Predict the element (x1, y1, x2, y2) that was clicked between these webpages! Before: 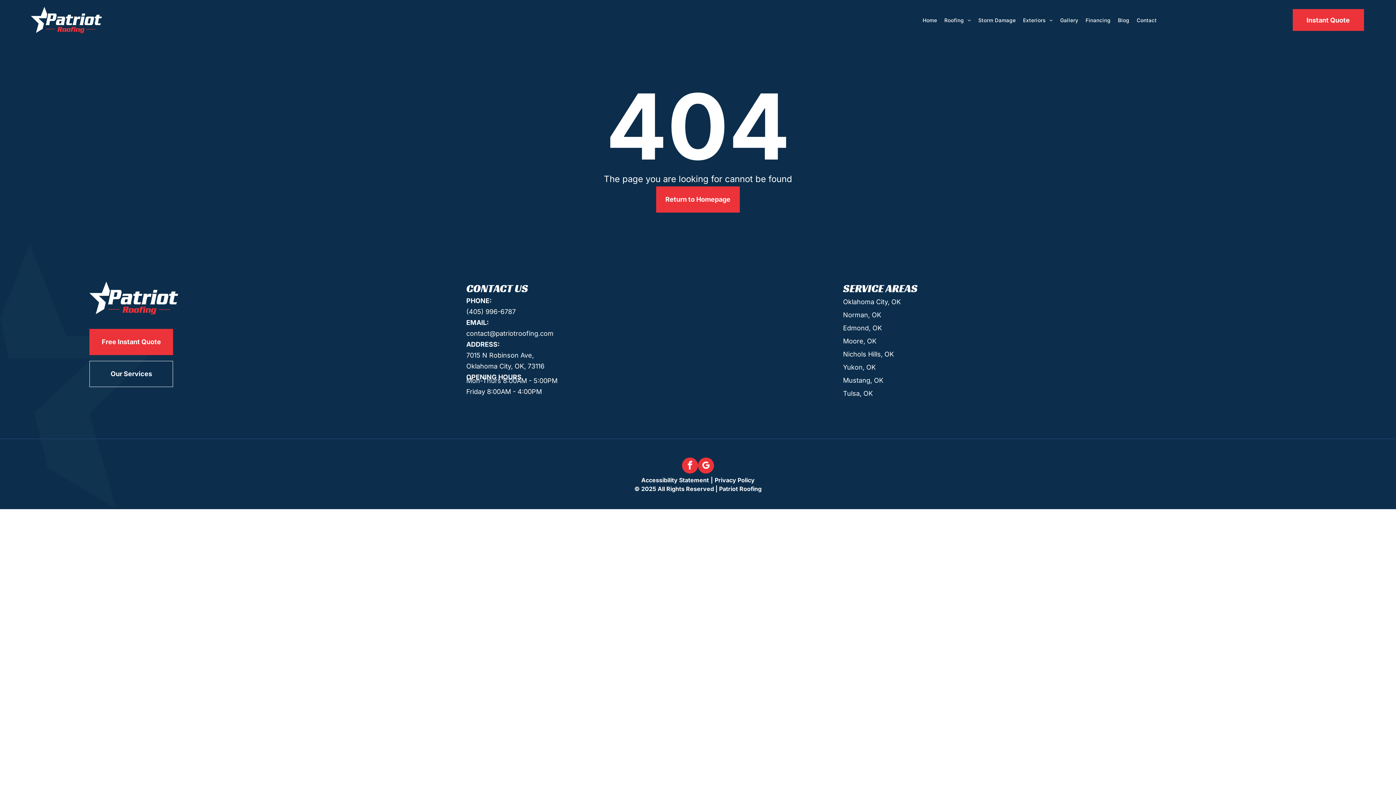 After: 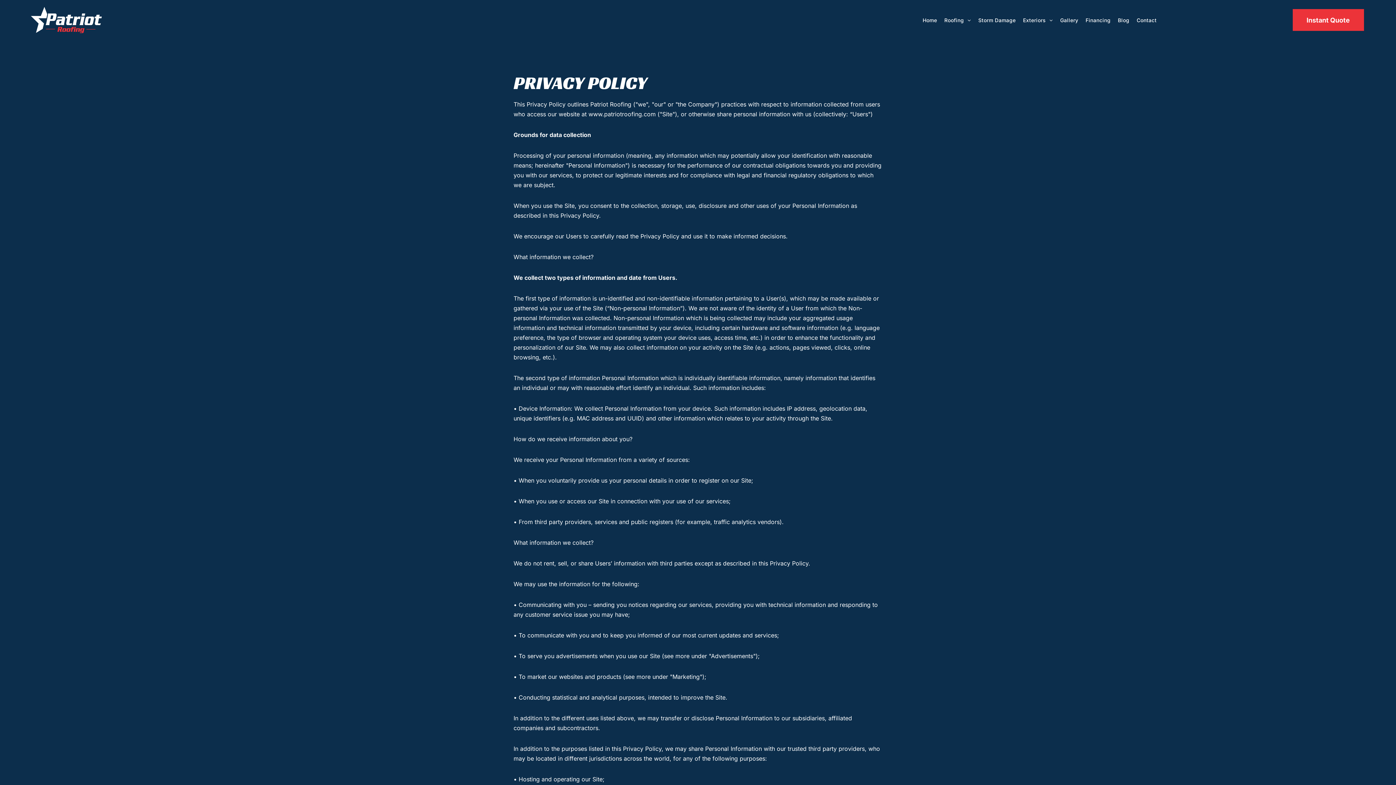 Action: label: Privacy Policy bbox: (714, 476, 754, 484)